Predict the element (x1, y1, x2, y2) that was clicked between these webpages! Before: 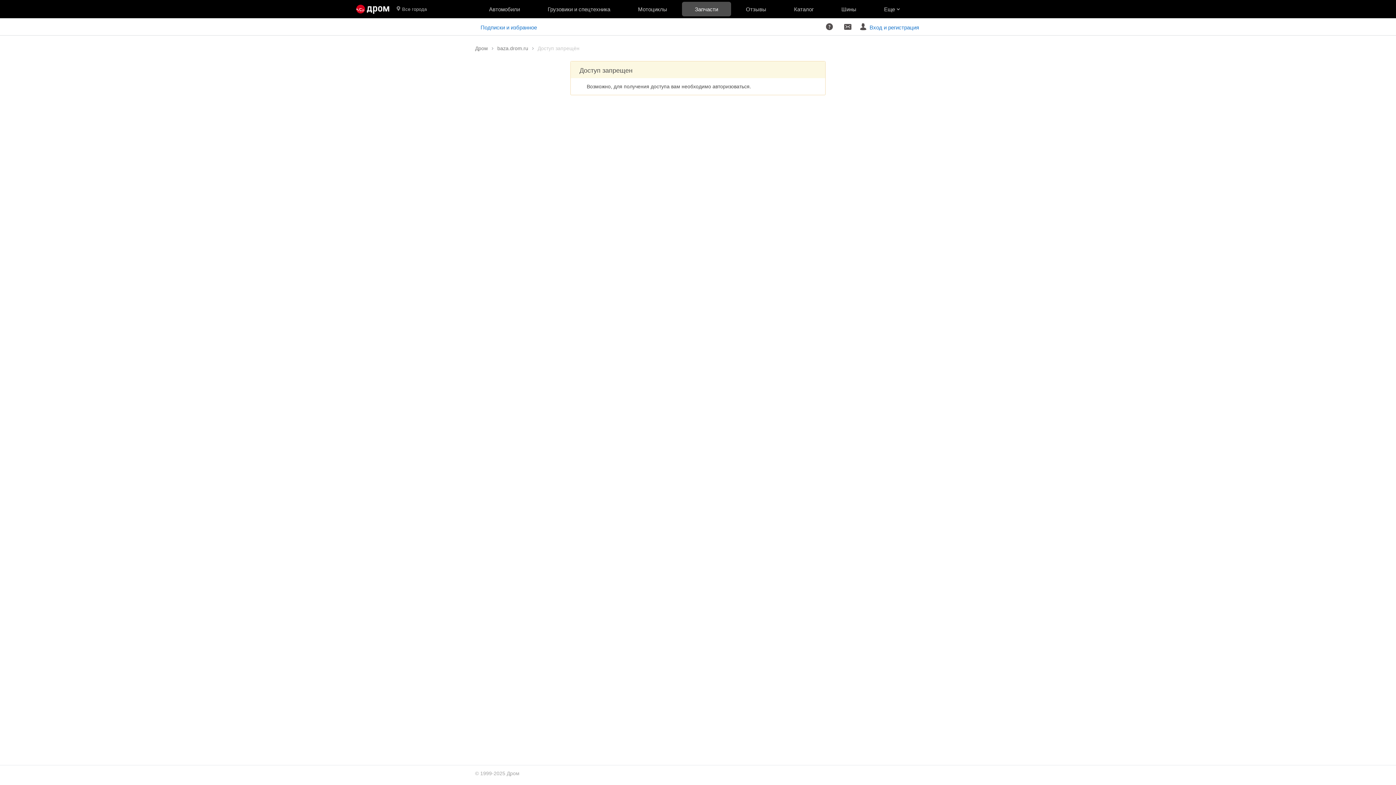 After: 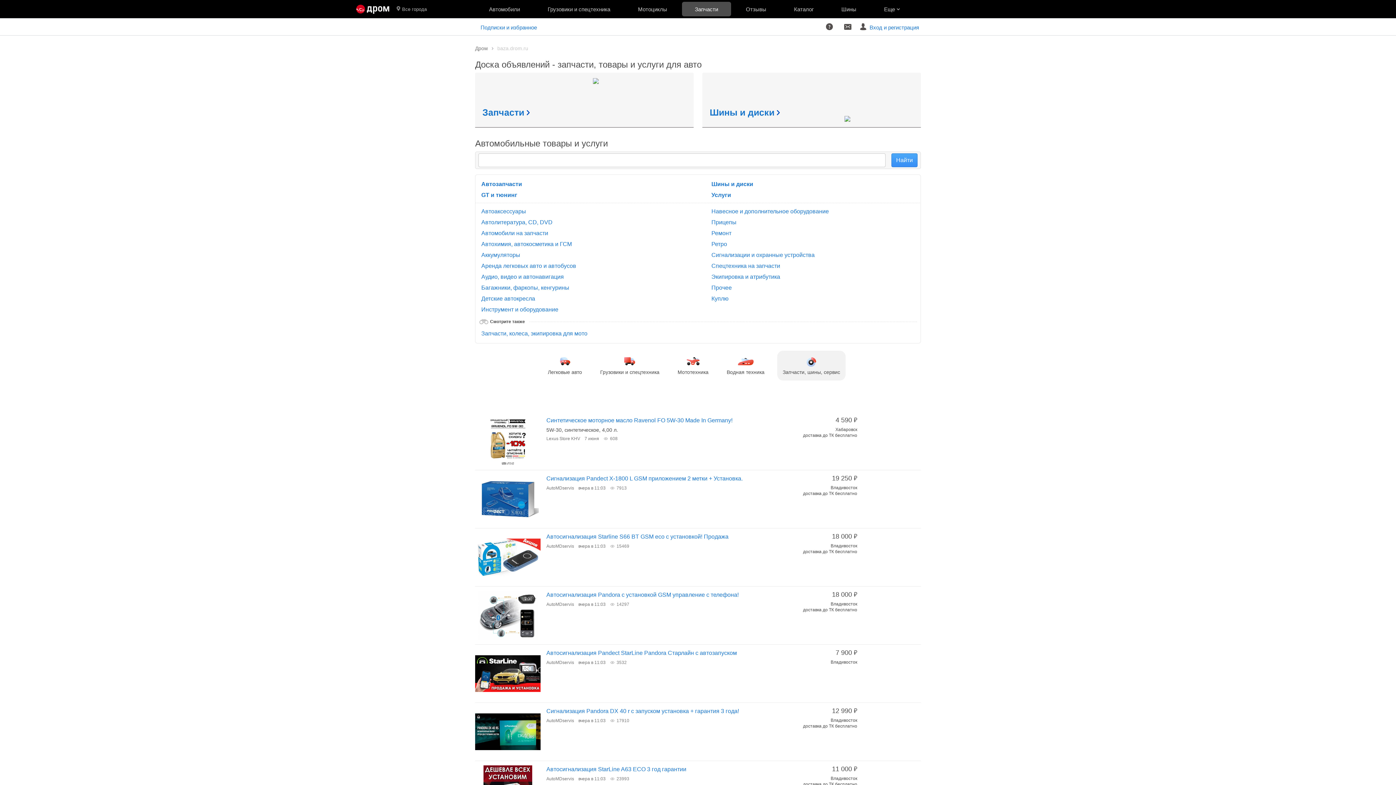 Action: label: Запчасти bbox: (681, 0, 732, 18)